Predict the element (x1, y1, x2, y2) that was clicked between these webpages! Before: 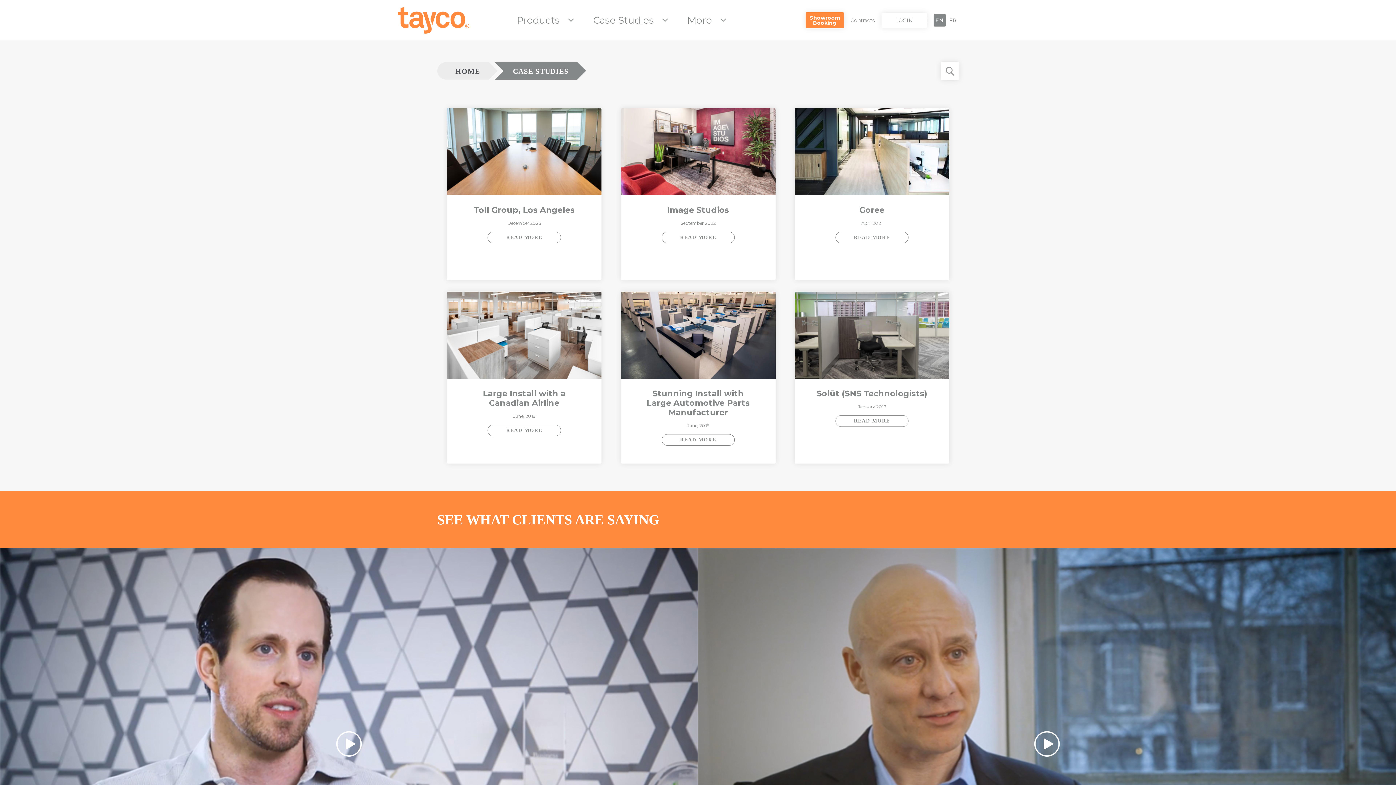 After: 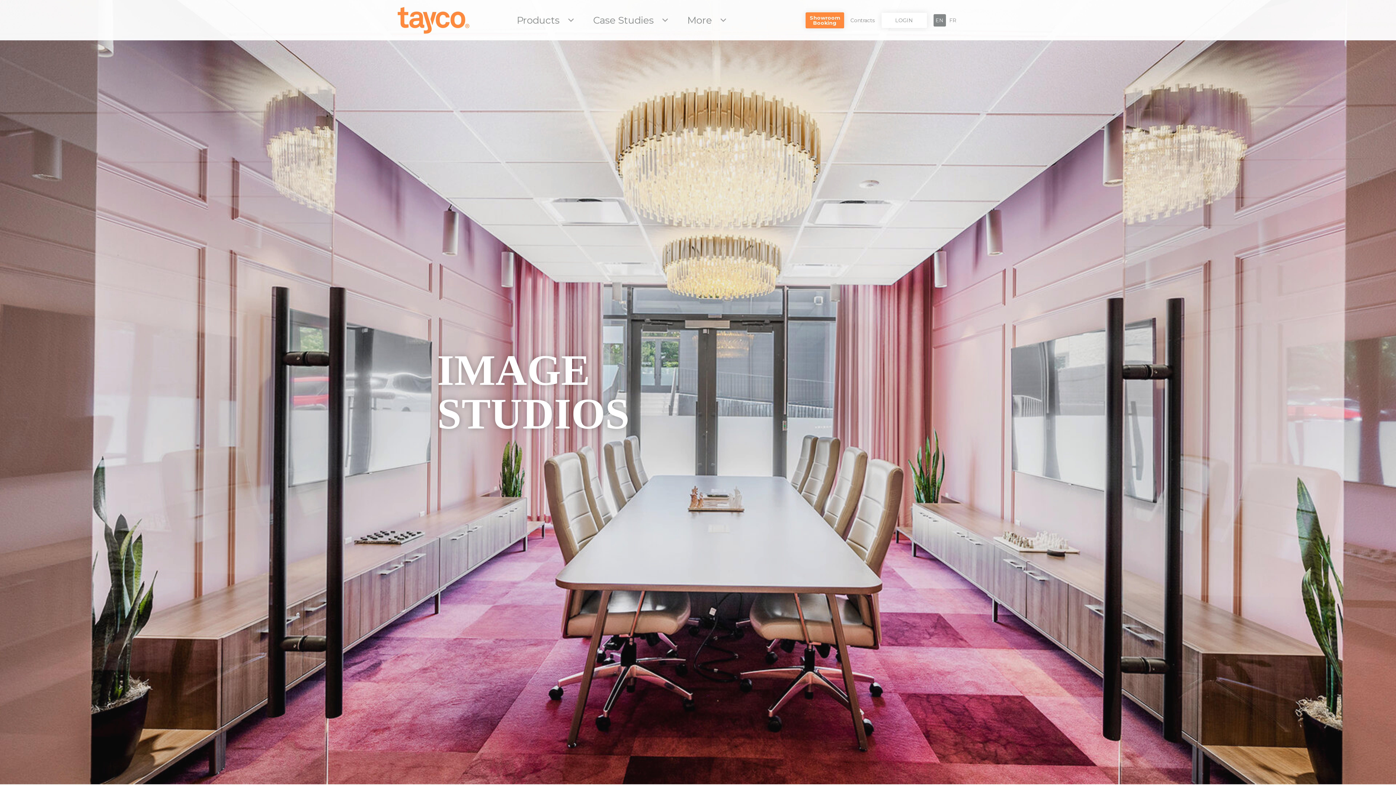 Action: label: Image Studios bbox: (667, 205, 729, 215)